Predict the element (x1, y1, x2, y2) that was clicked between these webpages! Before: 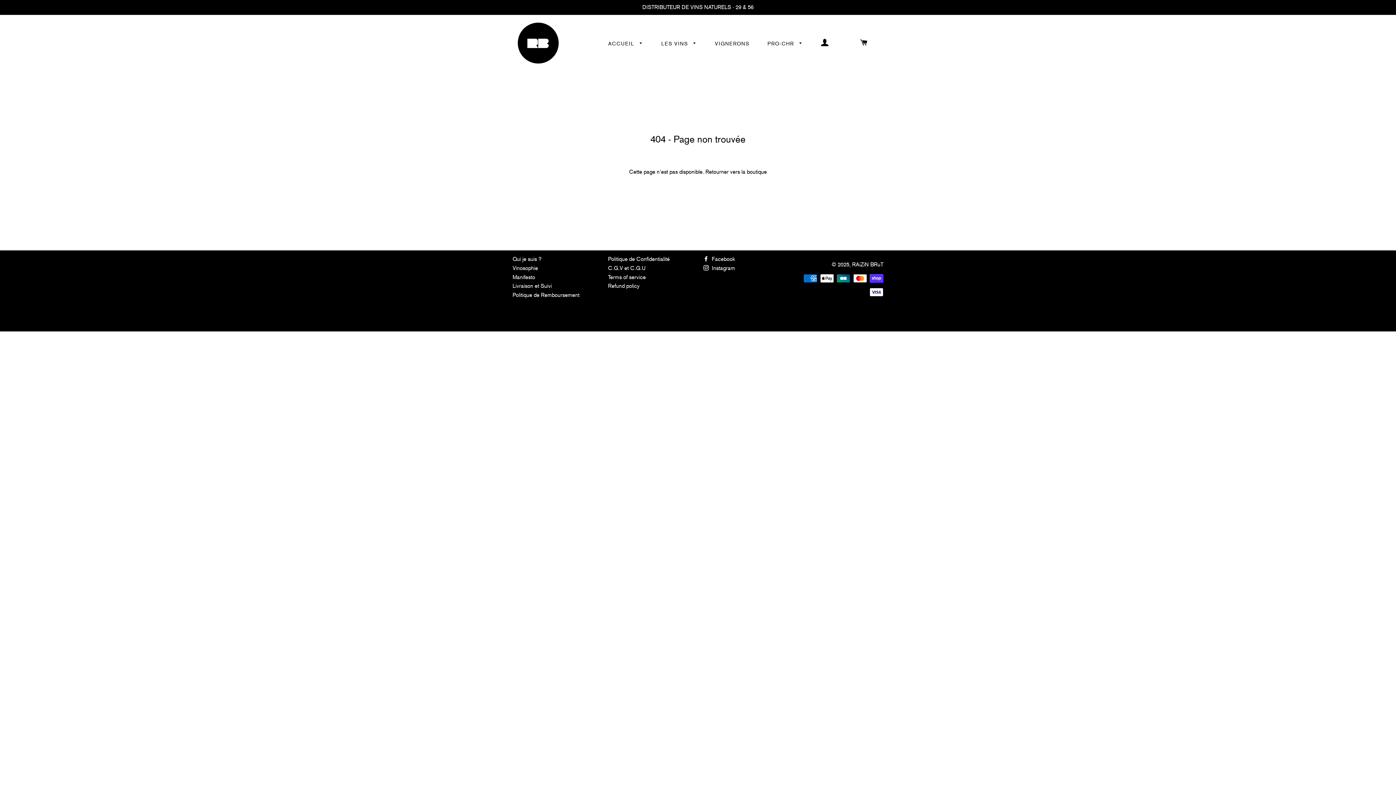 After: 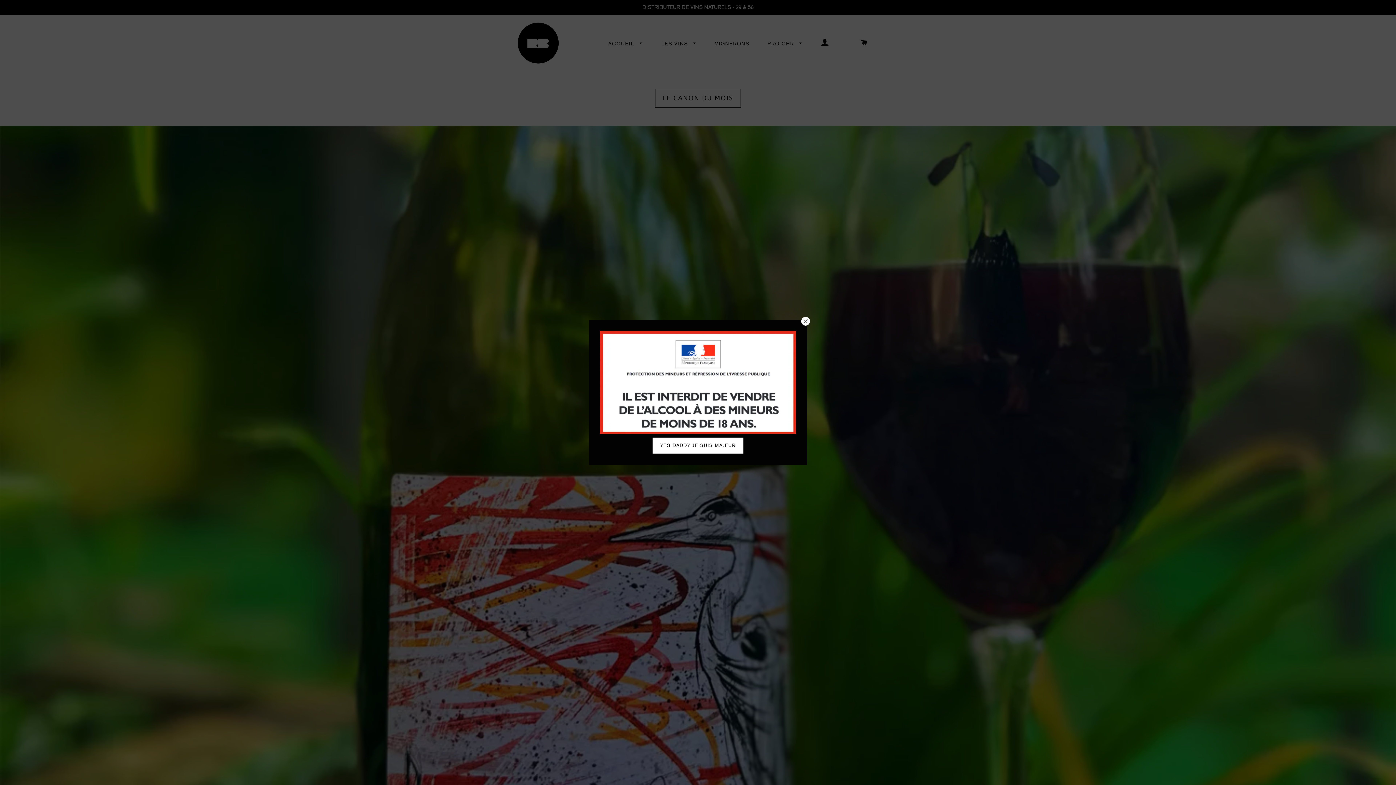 Action: bbox: (512, 21, 563, 64)